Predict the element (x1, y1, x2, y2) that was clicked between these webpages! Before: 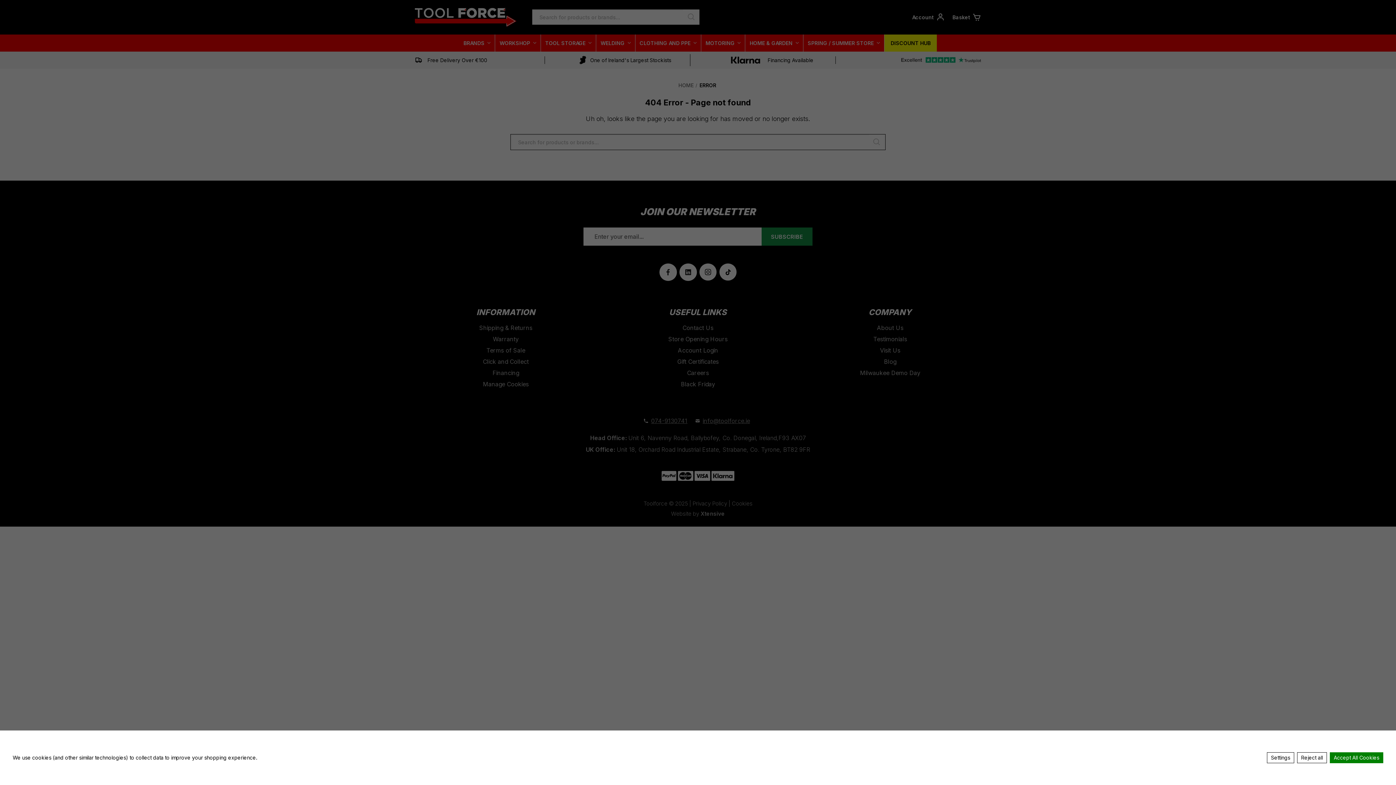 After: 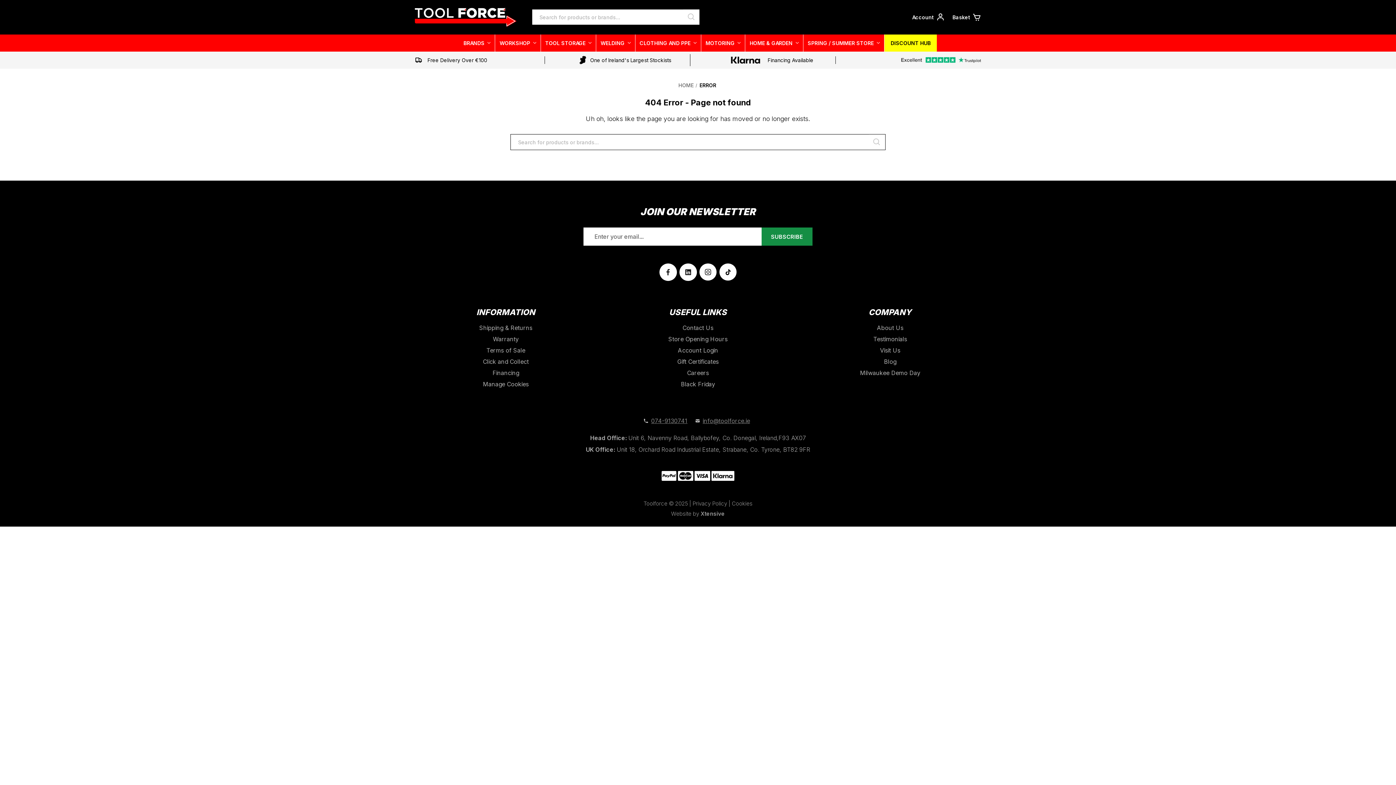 Action: label: Reject all bbox: (1297, 752, 1327, 763)